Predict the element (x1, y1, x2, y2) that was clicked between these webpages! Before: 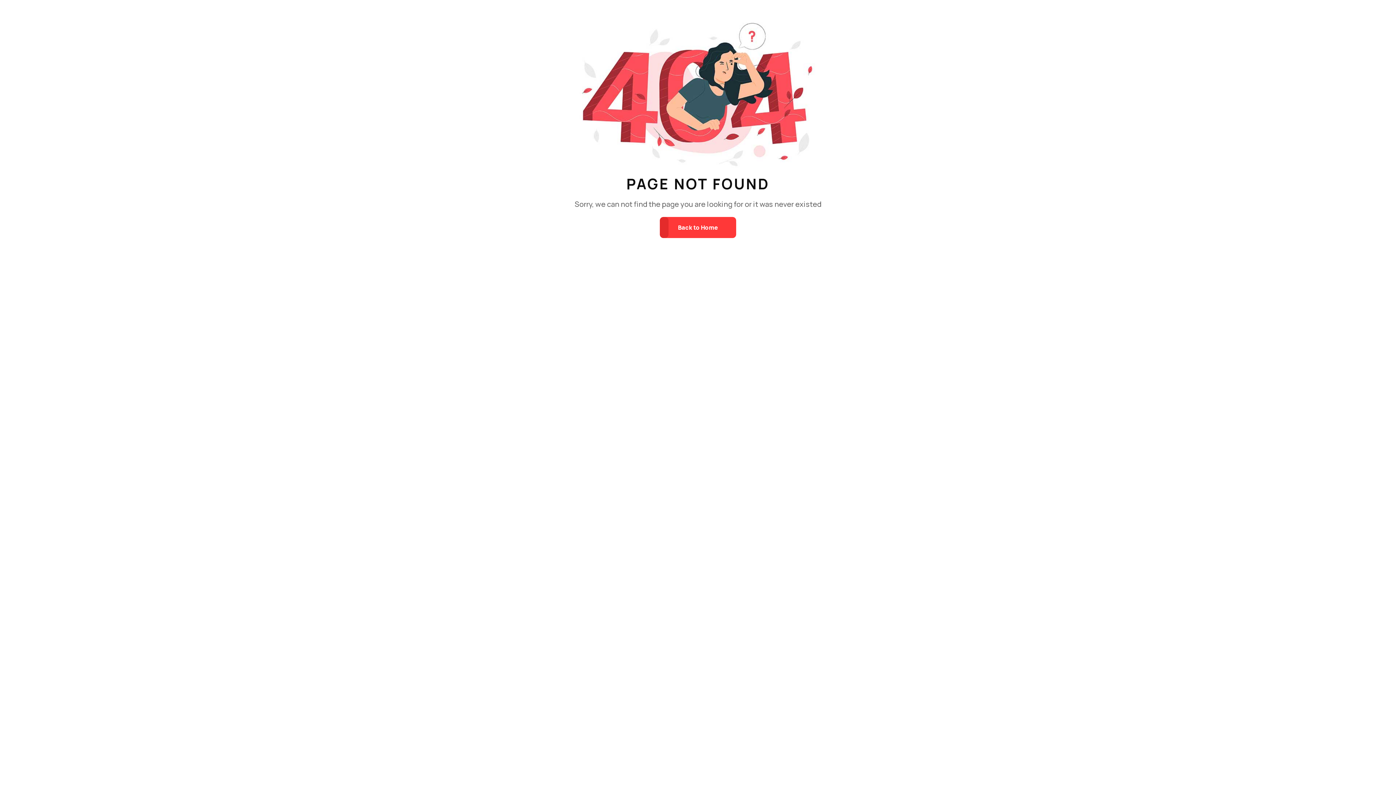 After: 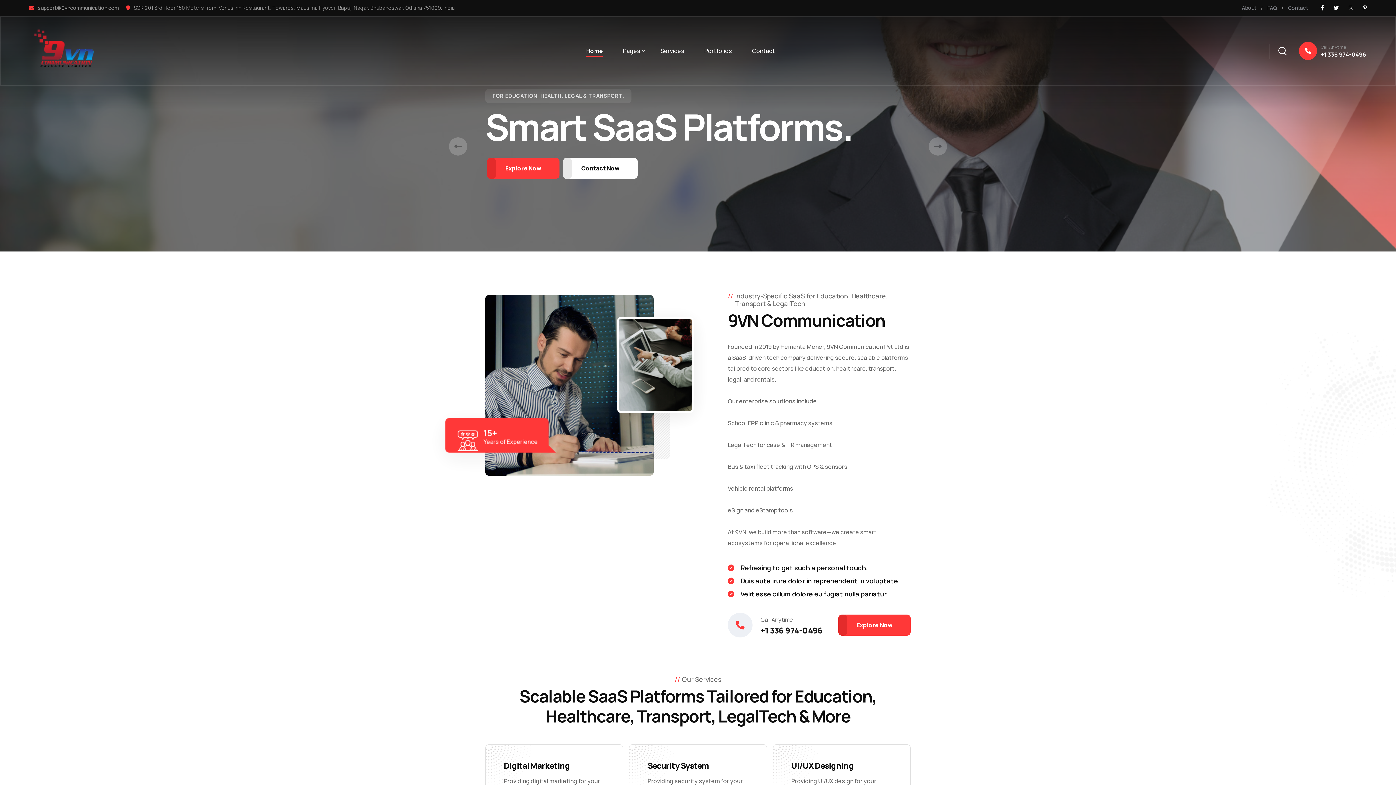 Action: label: Back to Home bbox: (660, 217, 736, 238)